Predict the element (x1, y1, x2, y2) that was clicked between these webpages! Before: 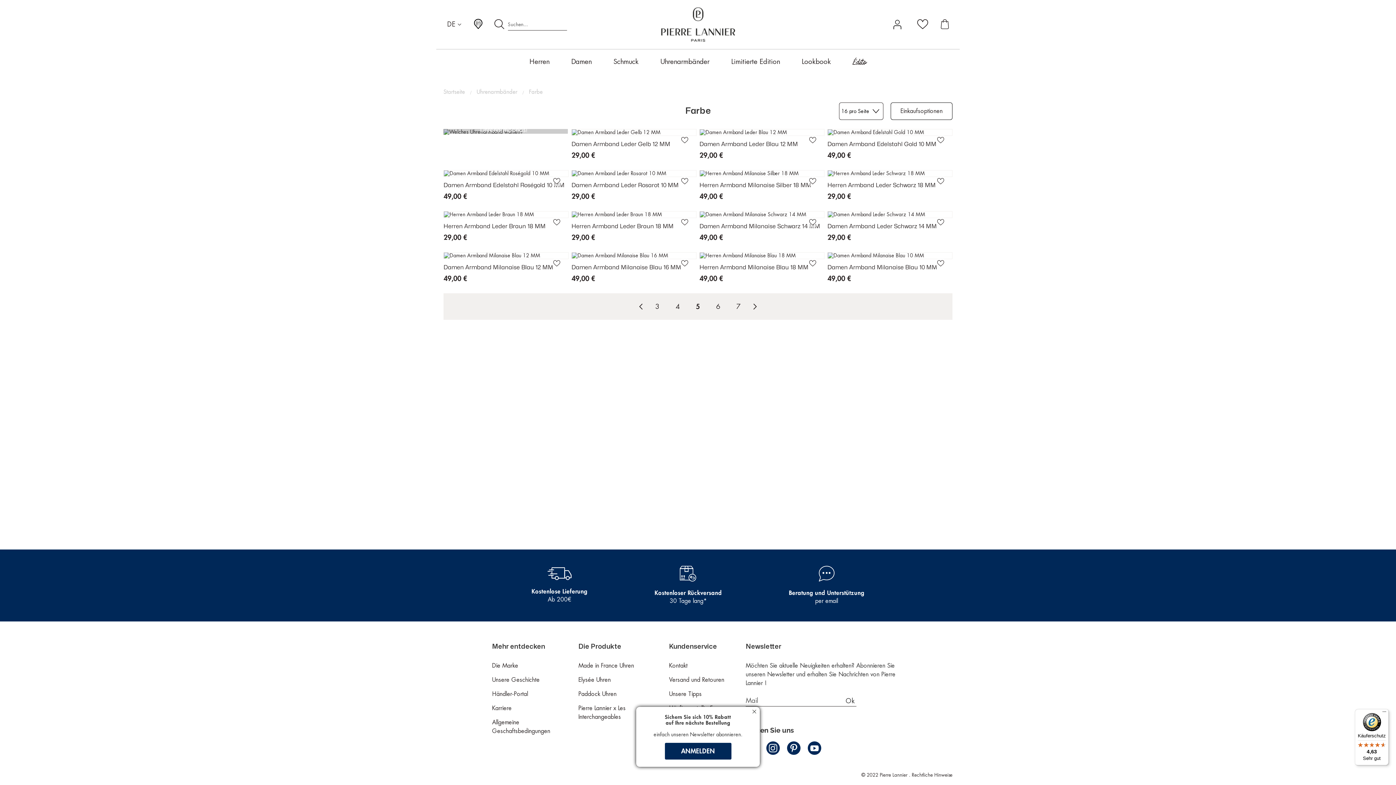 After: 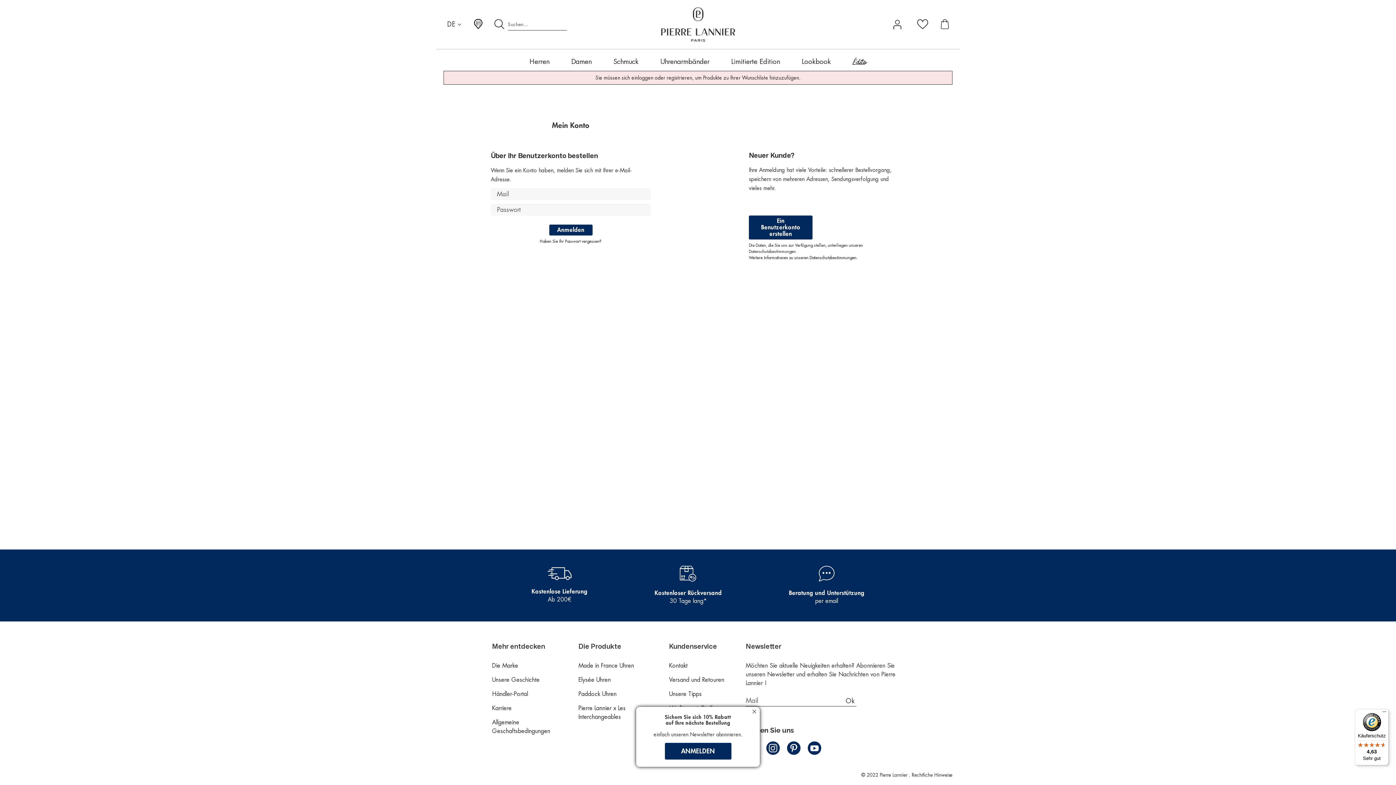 Action: bbox: (679, 216, 690, 227)